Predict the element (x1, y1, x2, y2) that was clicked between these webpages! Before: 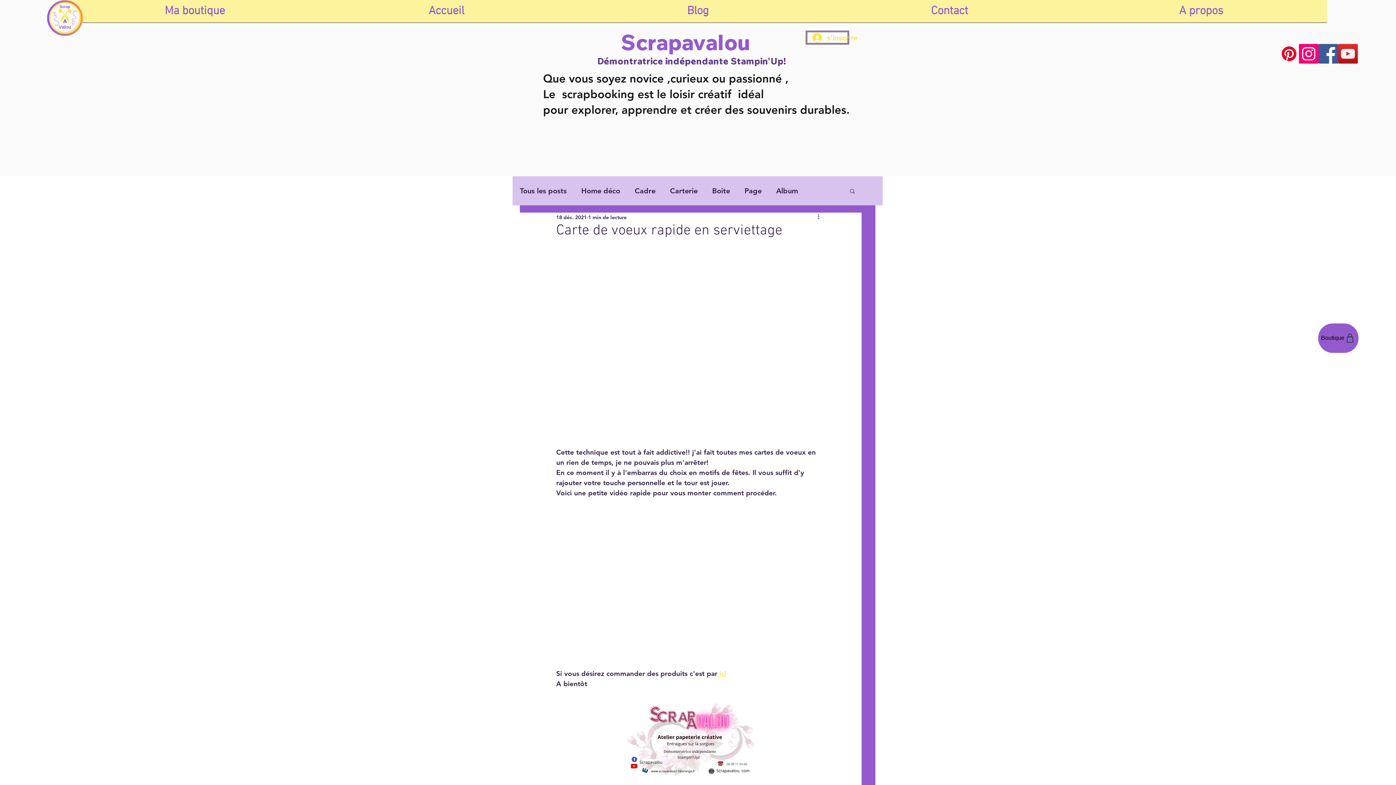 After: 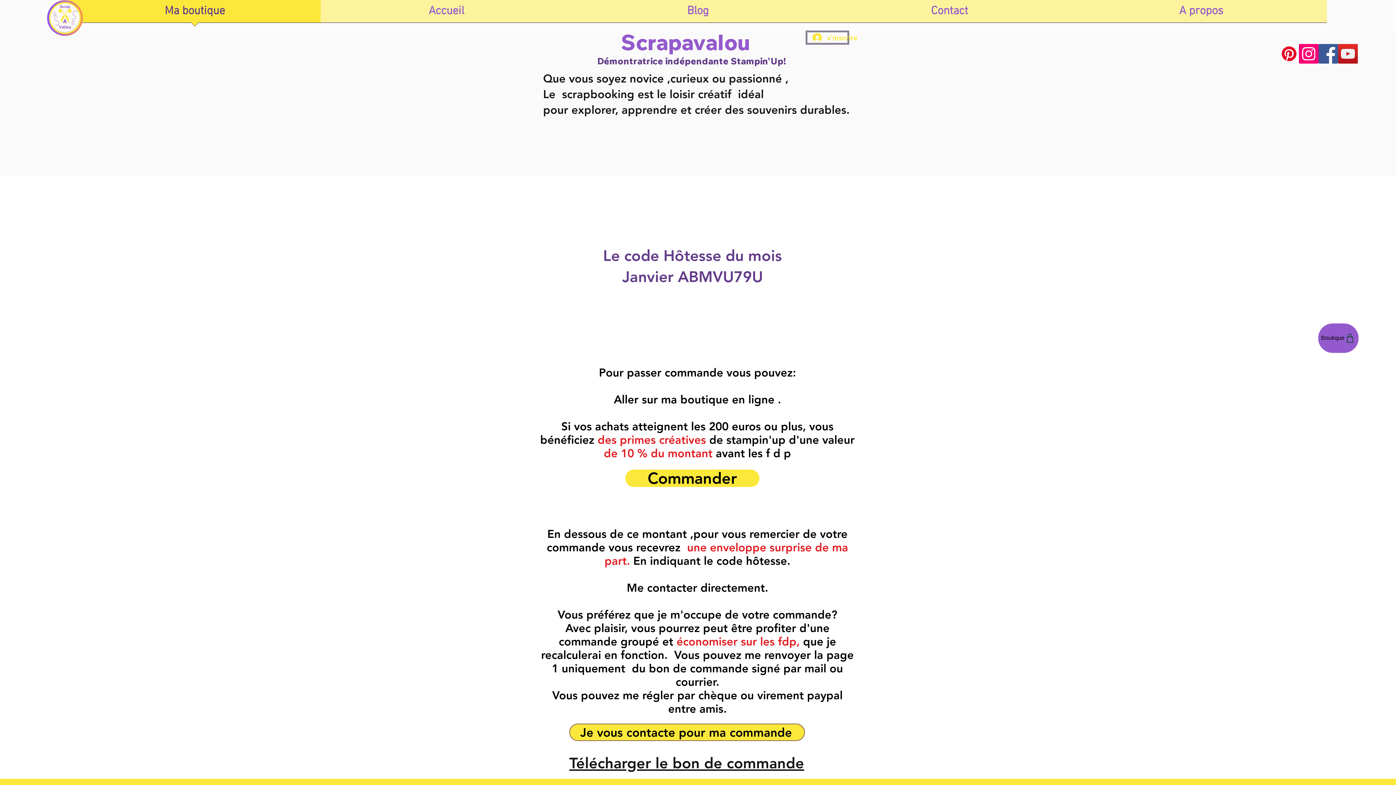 Action: bbox: (69, 0, 320, 27) label: Ma boutique